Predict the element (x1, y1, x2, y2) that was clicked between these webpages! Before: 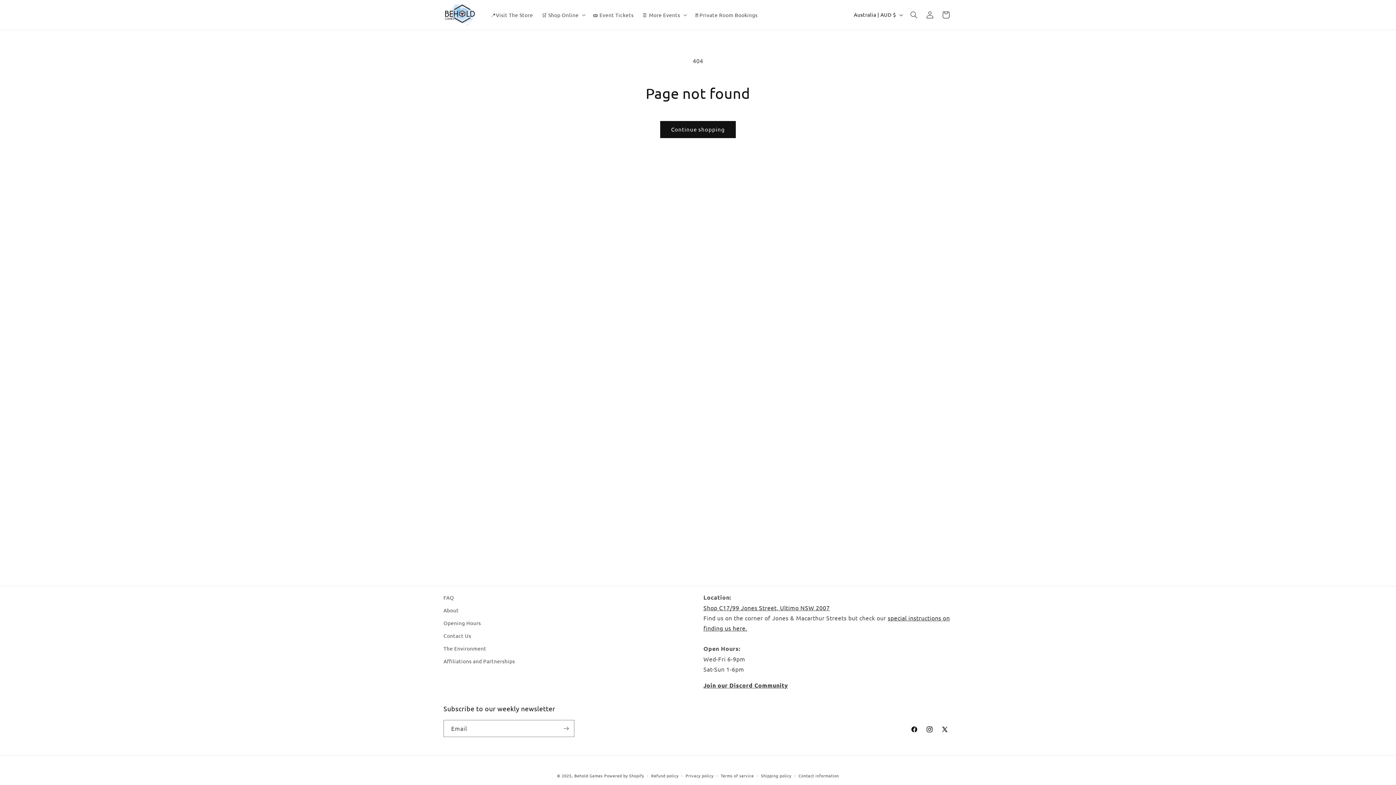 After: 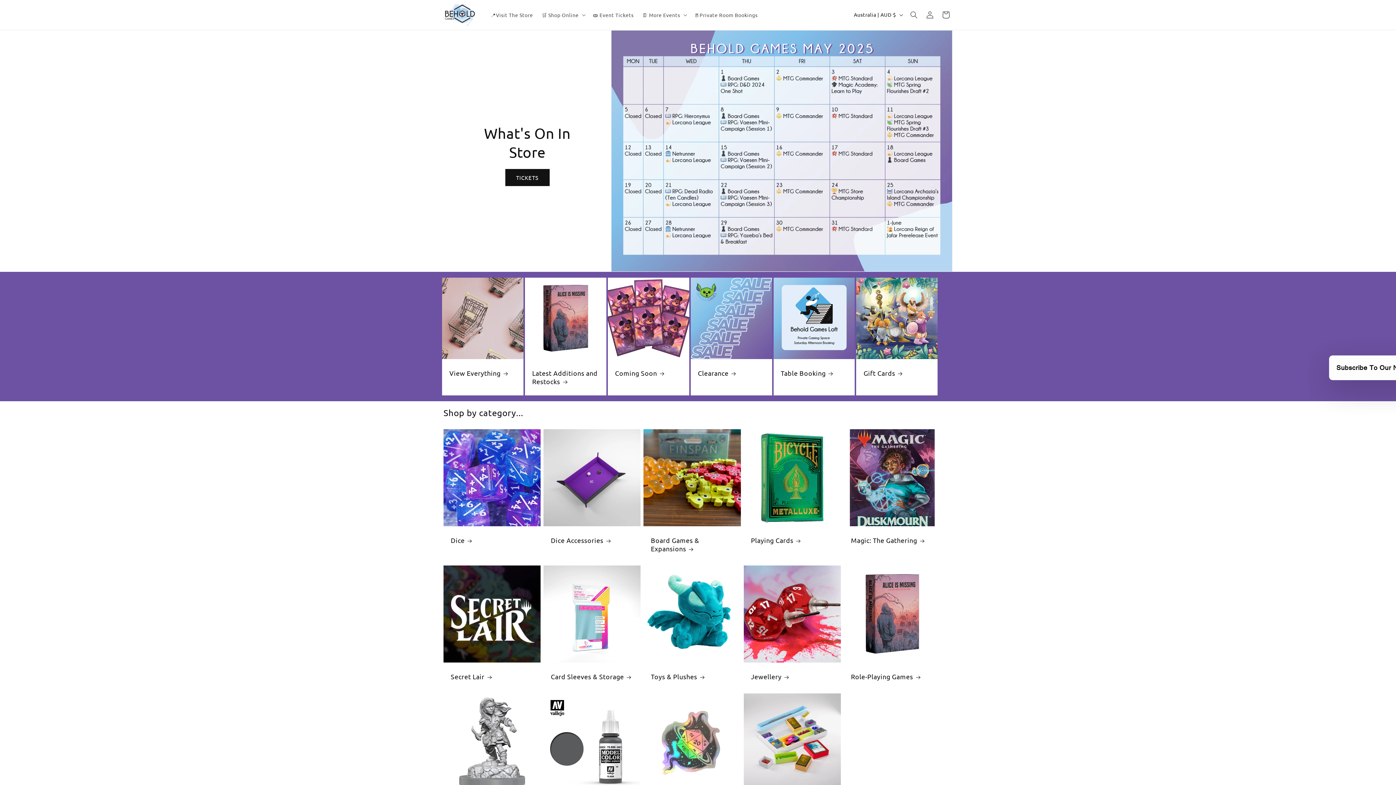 Action: bbox: (574, 773, 602, 778) label: Behold Games